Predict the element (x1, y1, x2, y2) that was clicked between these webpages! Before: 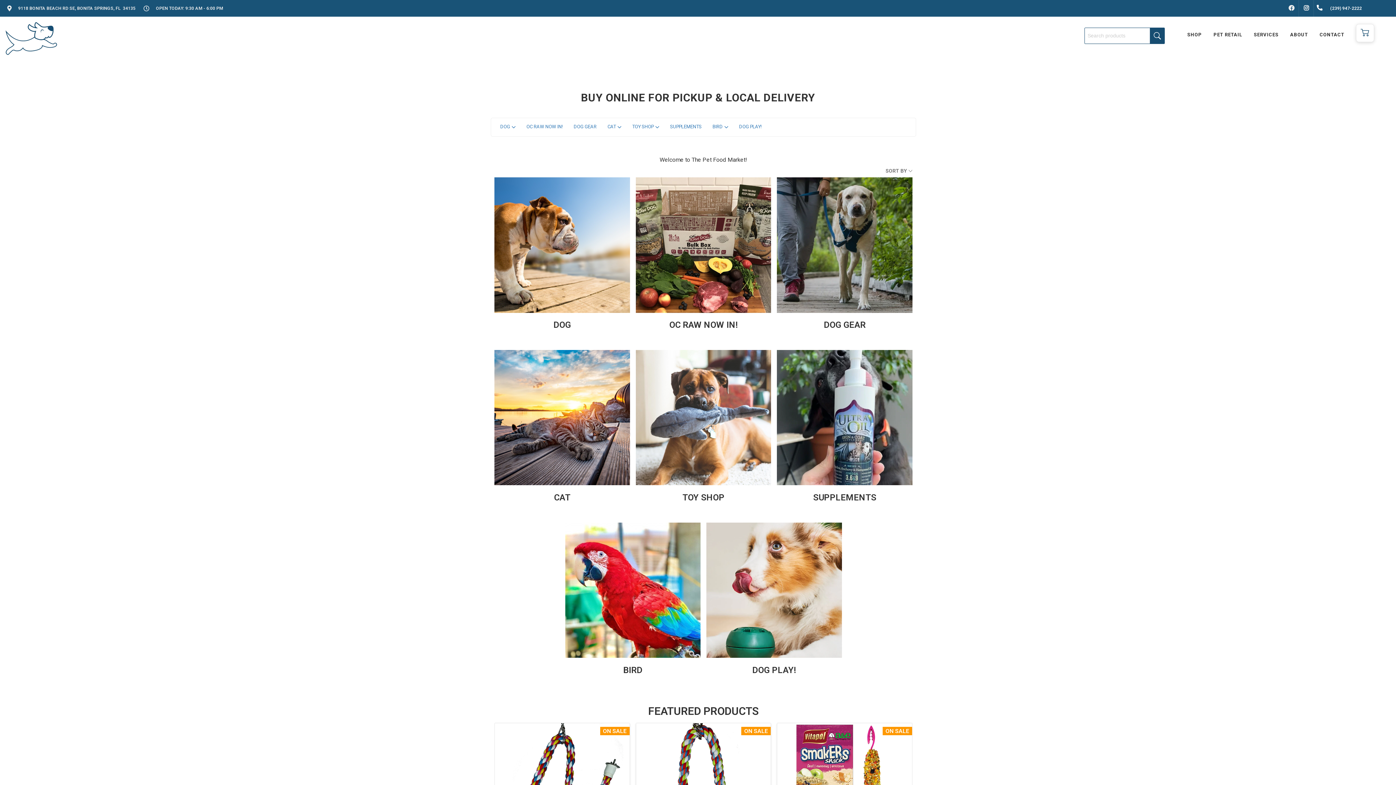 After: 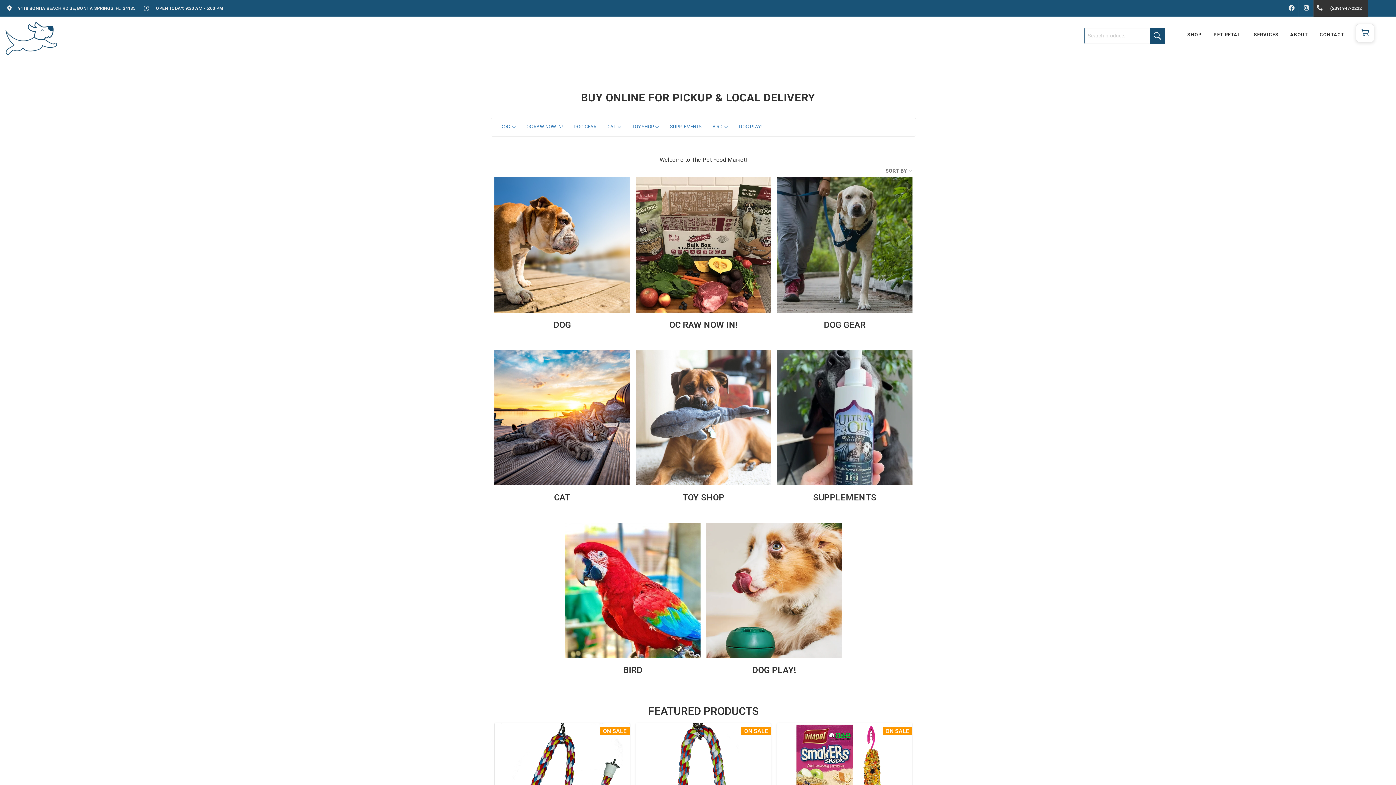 Action: label:  (239) 947-2222 bbox: (1314, 0, 1368, 16)